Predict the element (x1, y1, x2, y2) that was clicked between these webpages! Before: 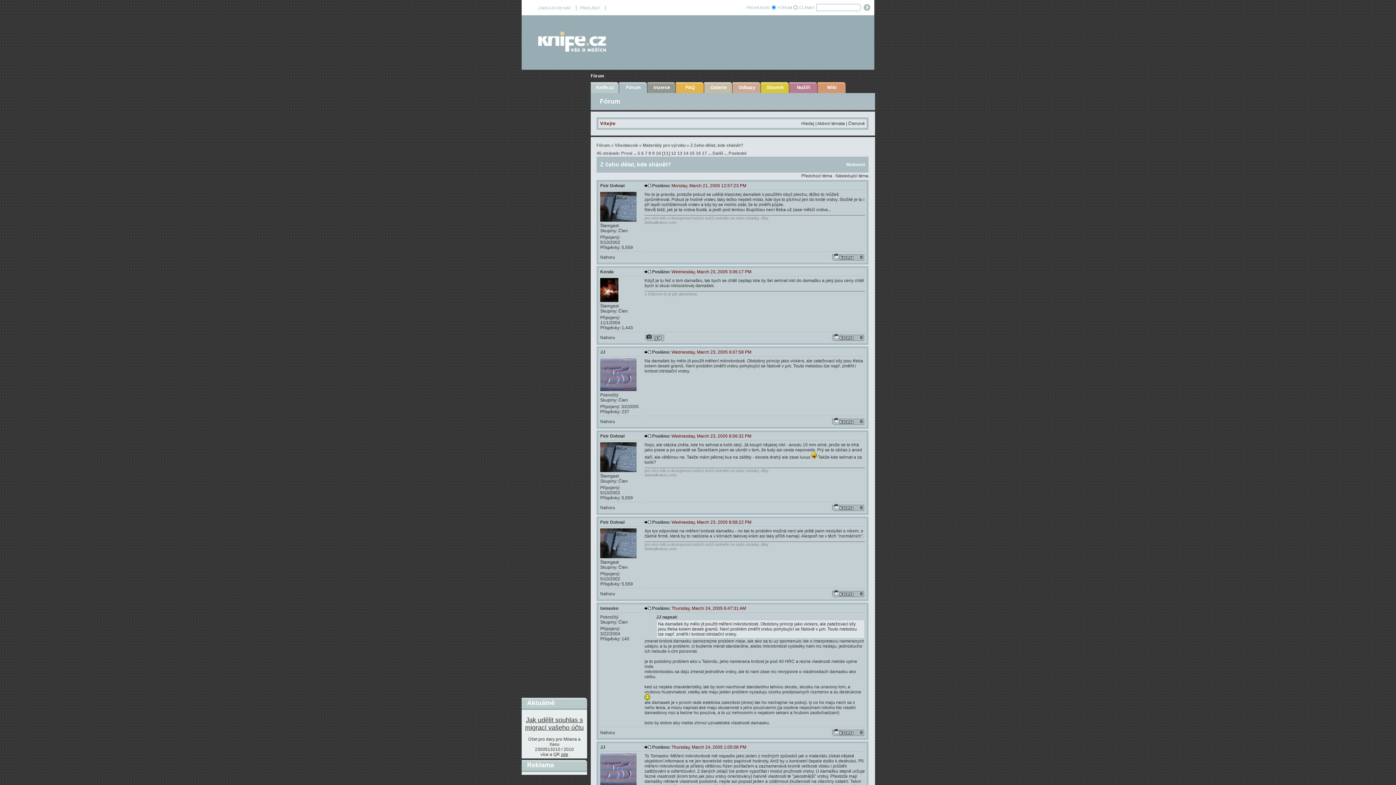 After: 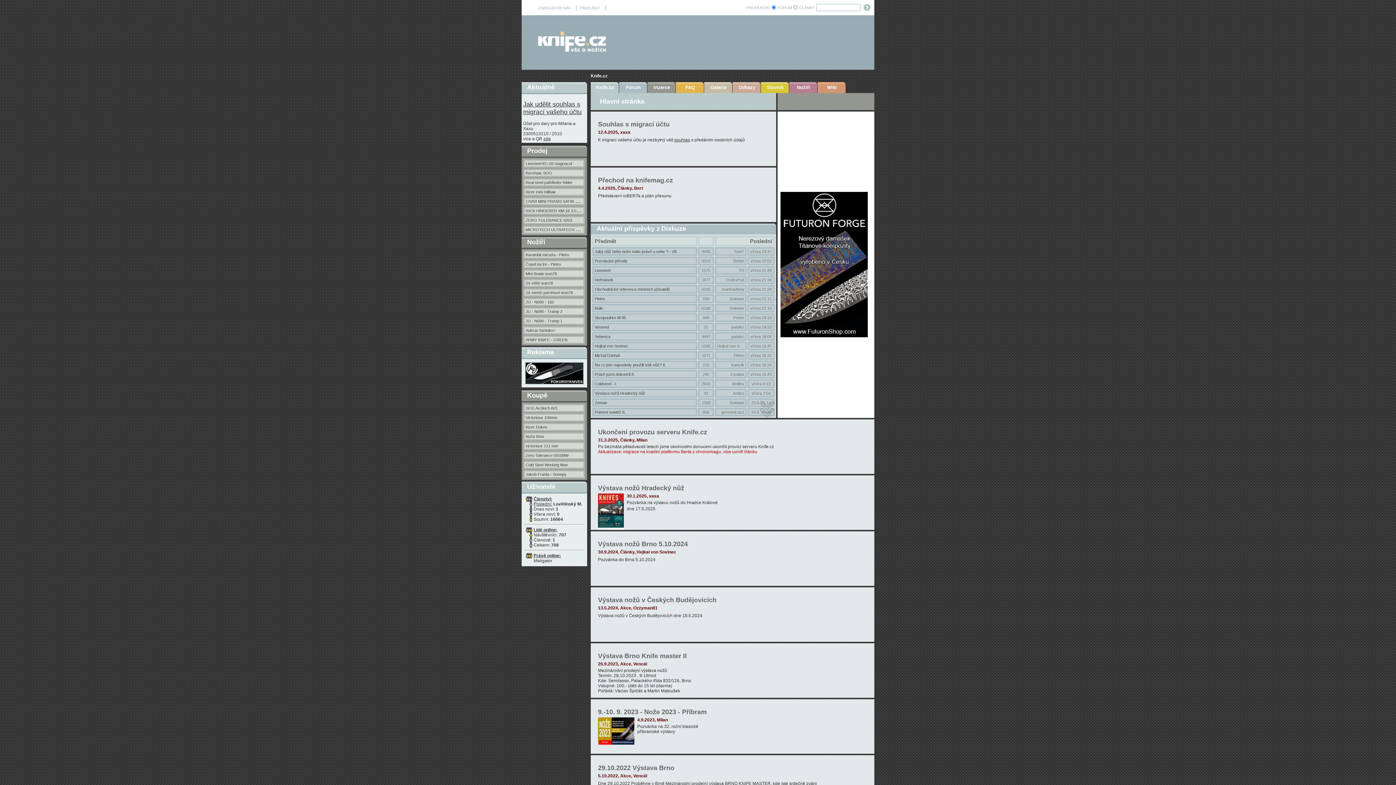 Action: bbox: (538, 46, 606, 53)